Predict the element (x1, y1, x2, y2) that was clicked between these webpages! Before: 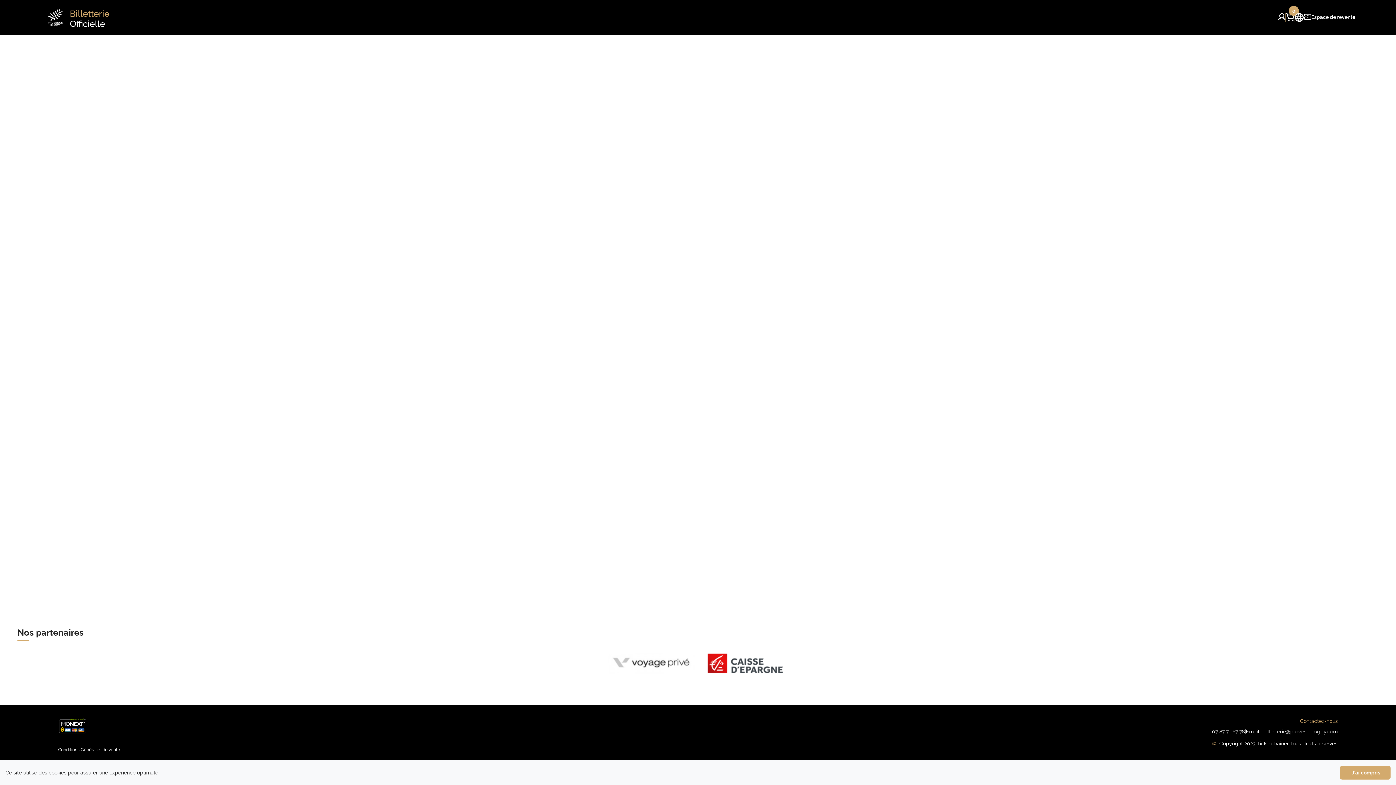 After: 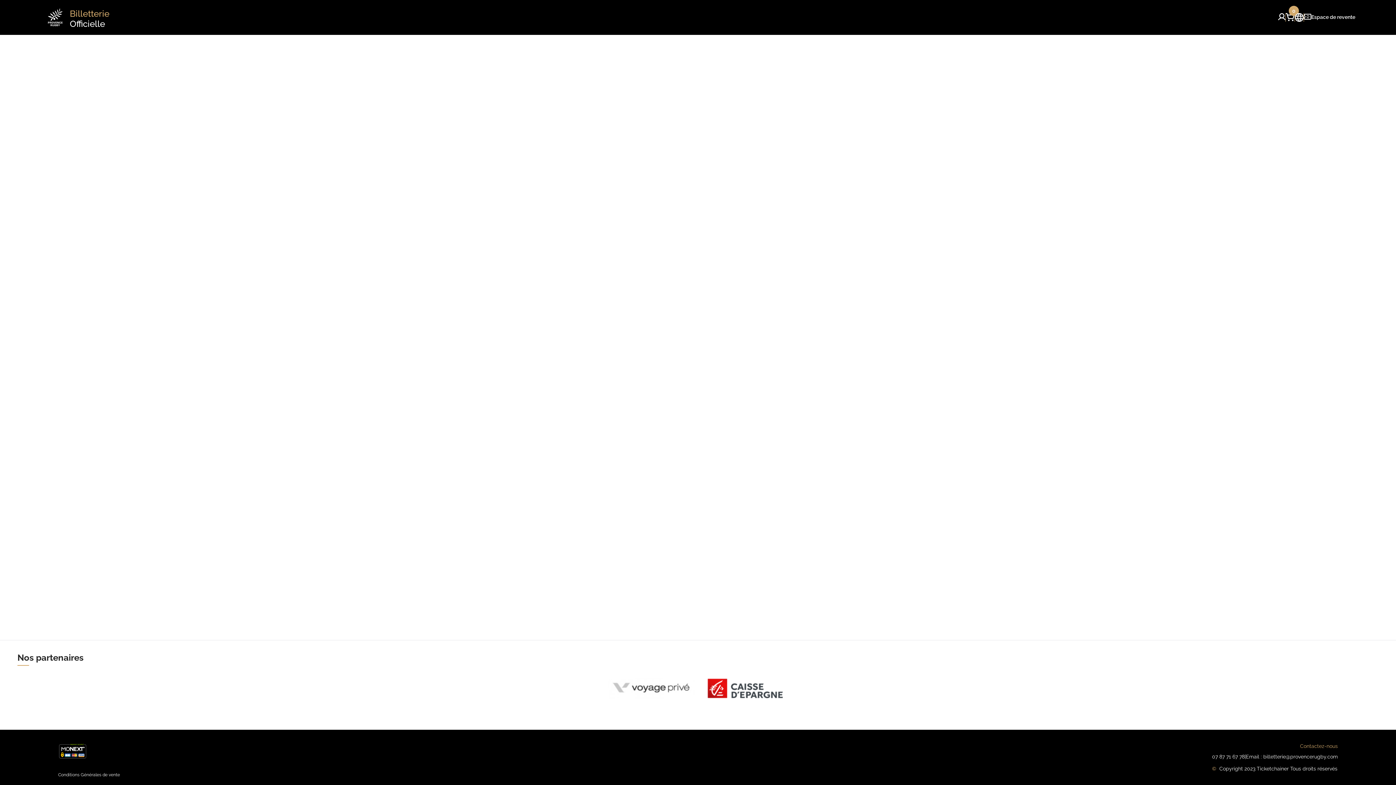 Action: label: J'ai compris bbox: (1340, 766, 1390, 780)